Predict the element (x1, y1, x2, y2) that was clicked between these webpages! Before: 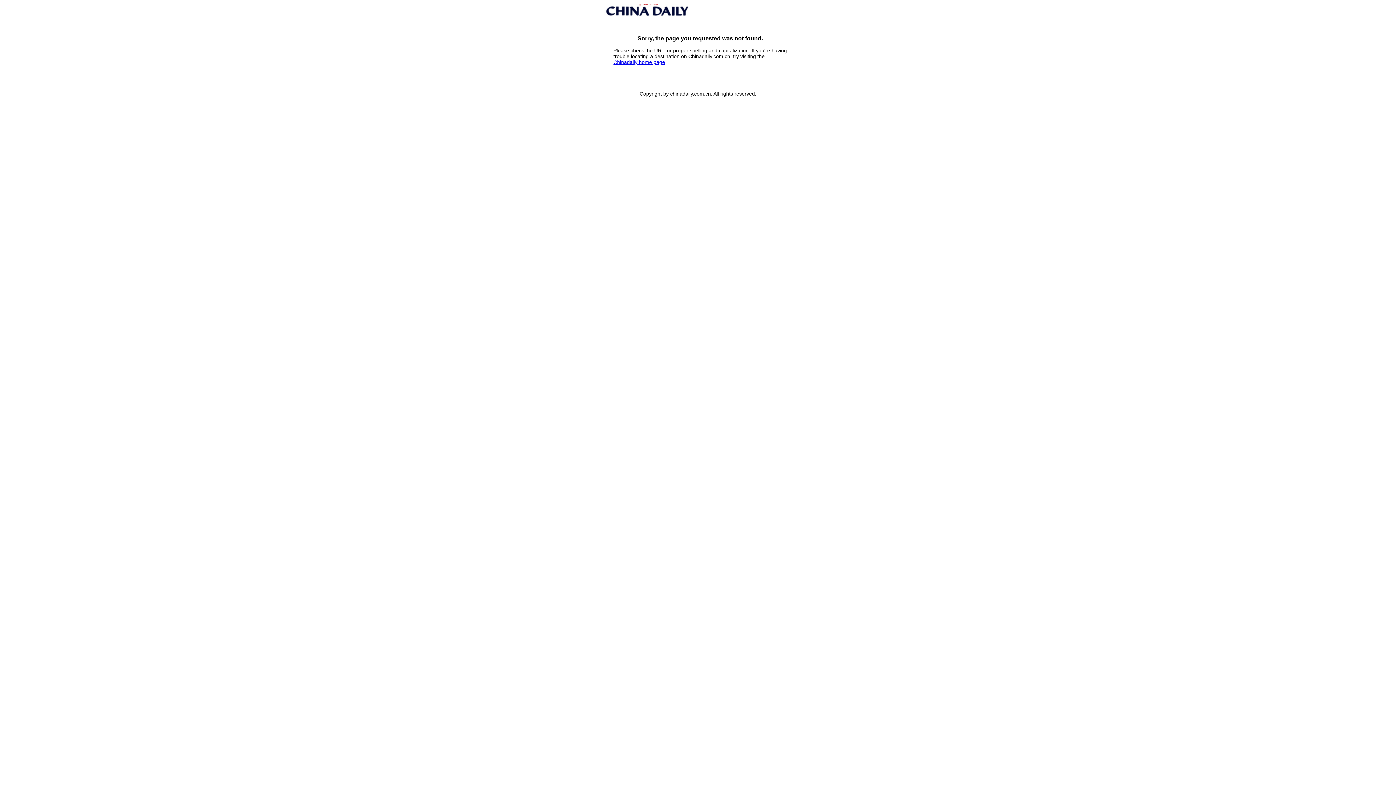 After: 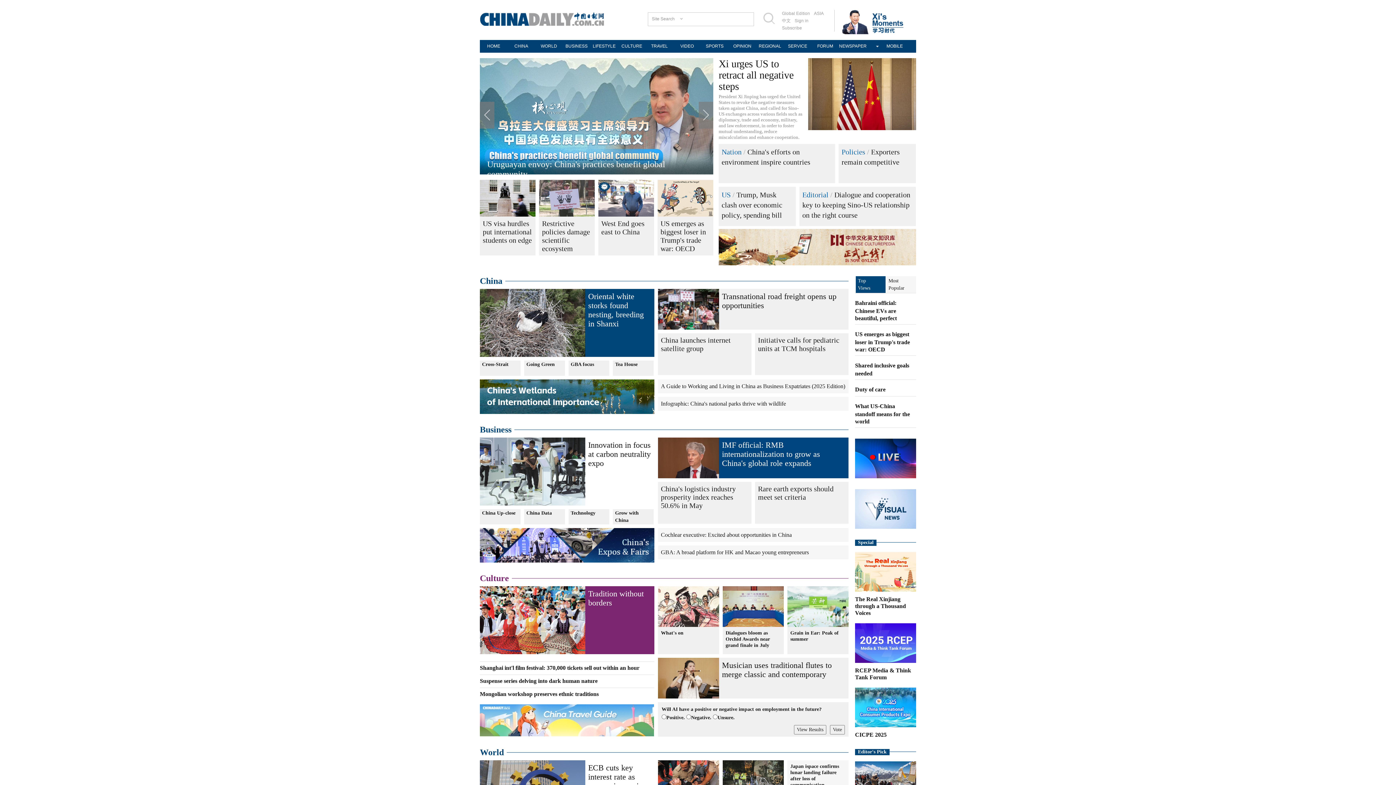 Action: label: Chinadaily home page bbox: (613, 59, 665, 65)